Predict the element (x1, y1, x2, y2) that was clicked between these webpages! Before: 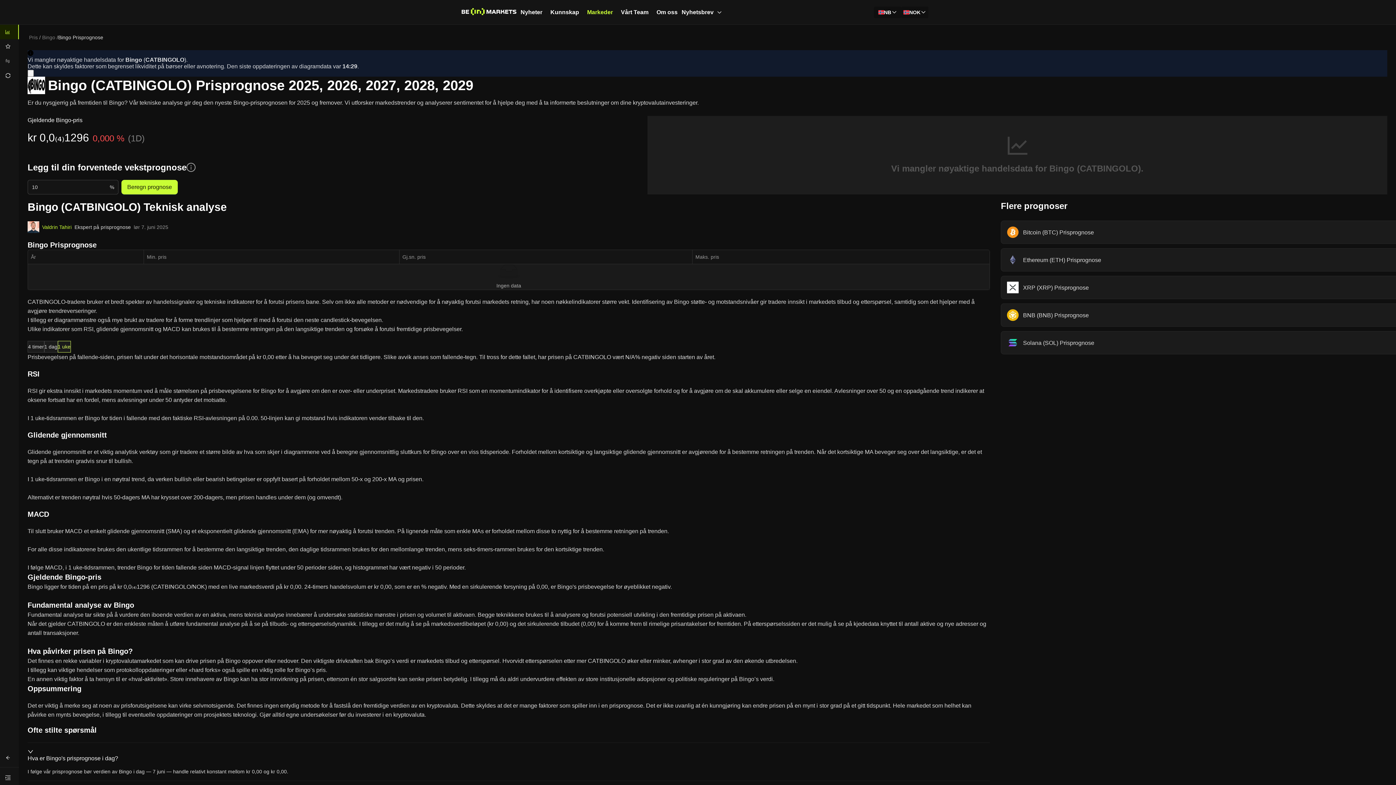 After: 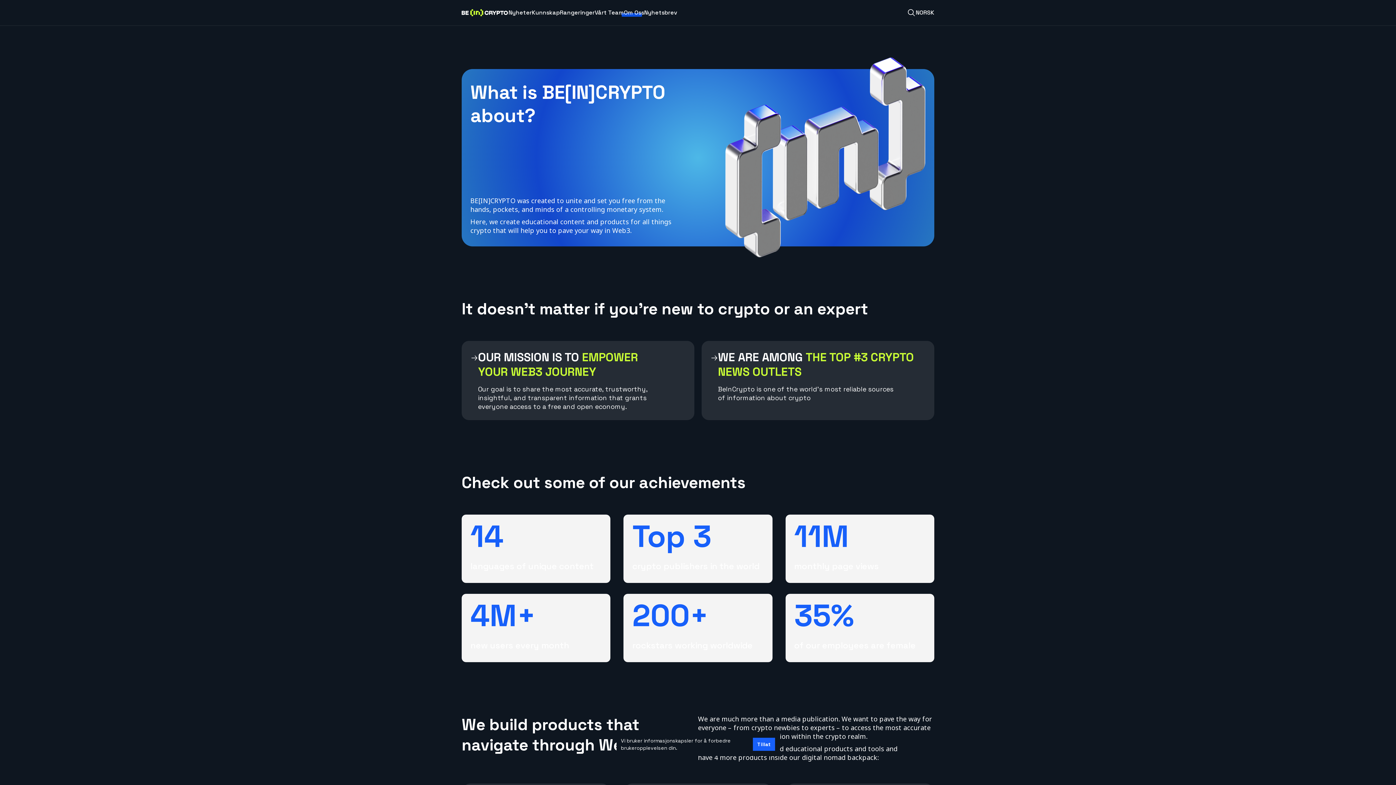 Action: bbox: (656, 8, 677, 15) label: Om oss